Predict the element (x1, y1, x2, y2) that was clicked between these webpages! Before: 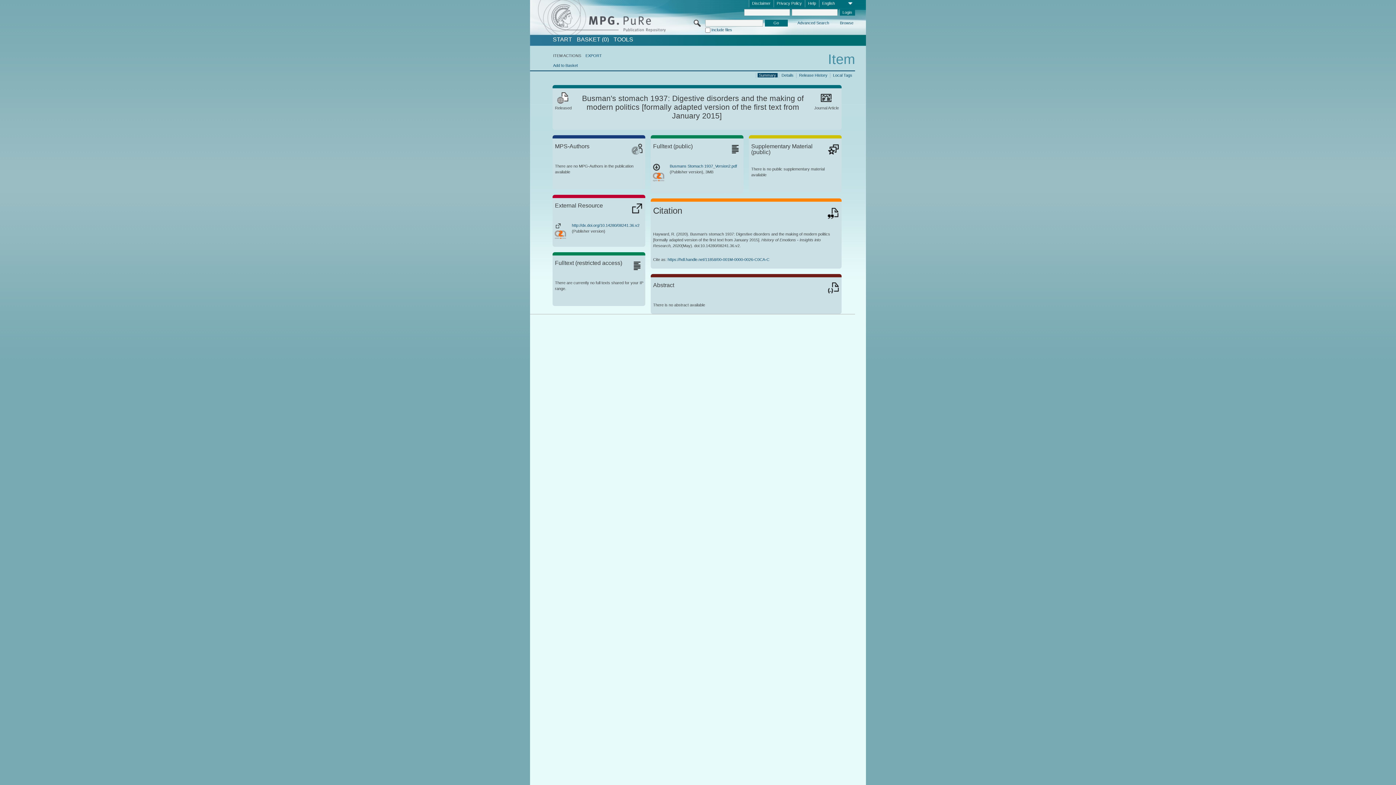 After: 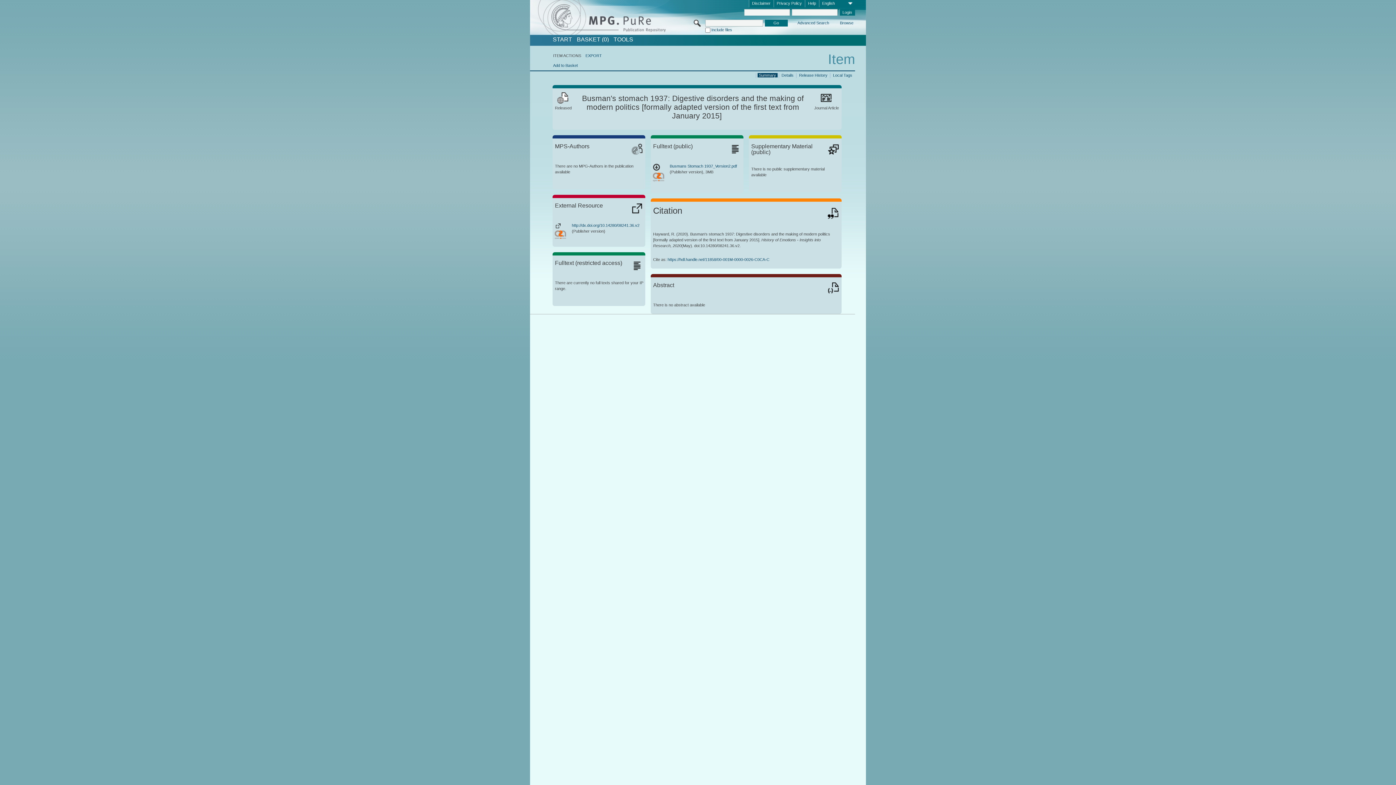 Action: bbox: (653, 163, 669, 171)